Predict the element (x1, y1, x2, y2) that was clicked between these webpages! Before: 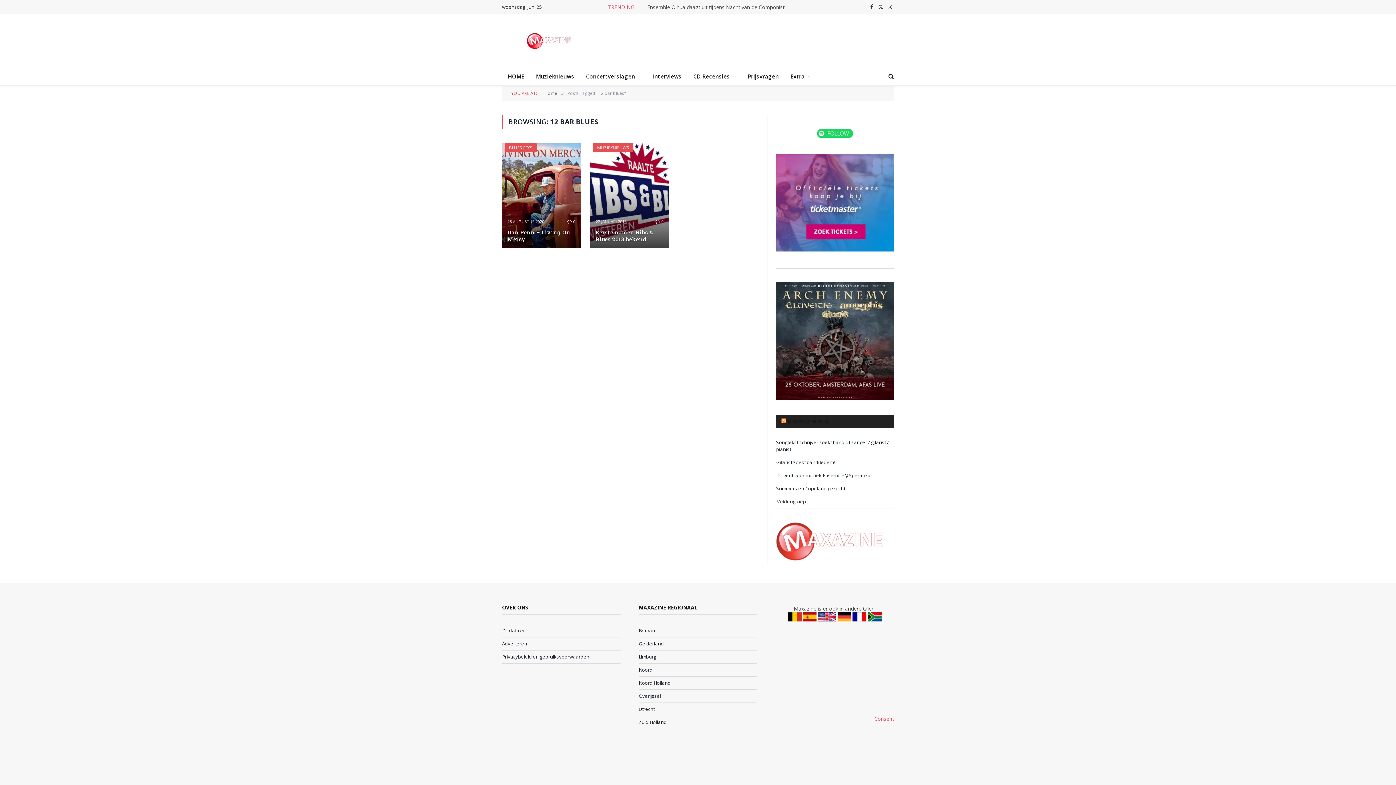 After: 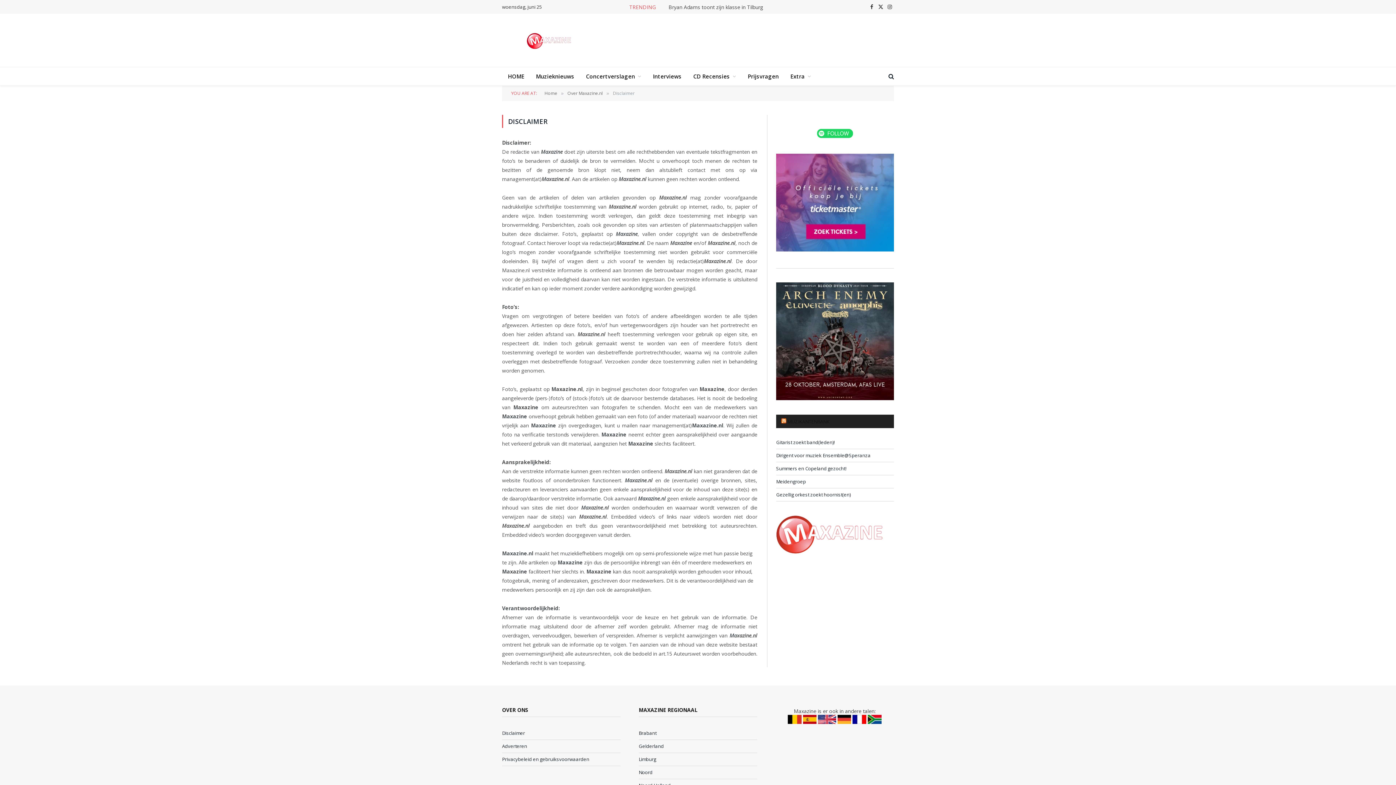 Action: label: Disclaimer bbox: (502, 627, 525, 634)